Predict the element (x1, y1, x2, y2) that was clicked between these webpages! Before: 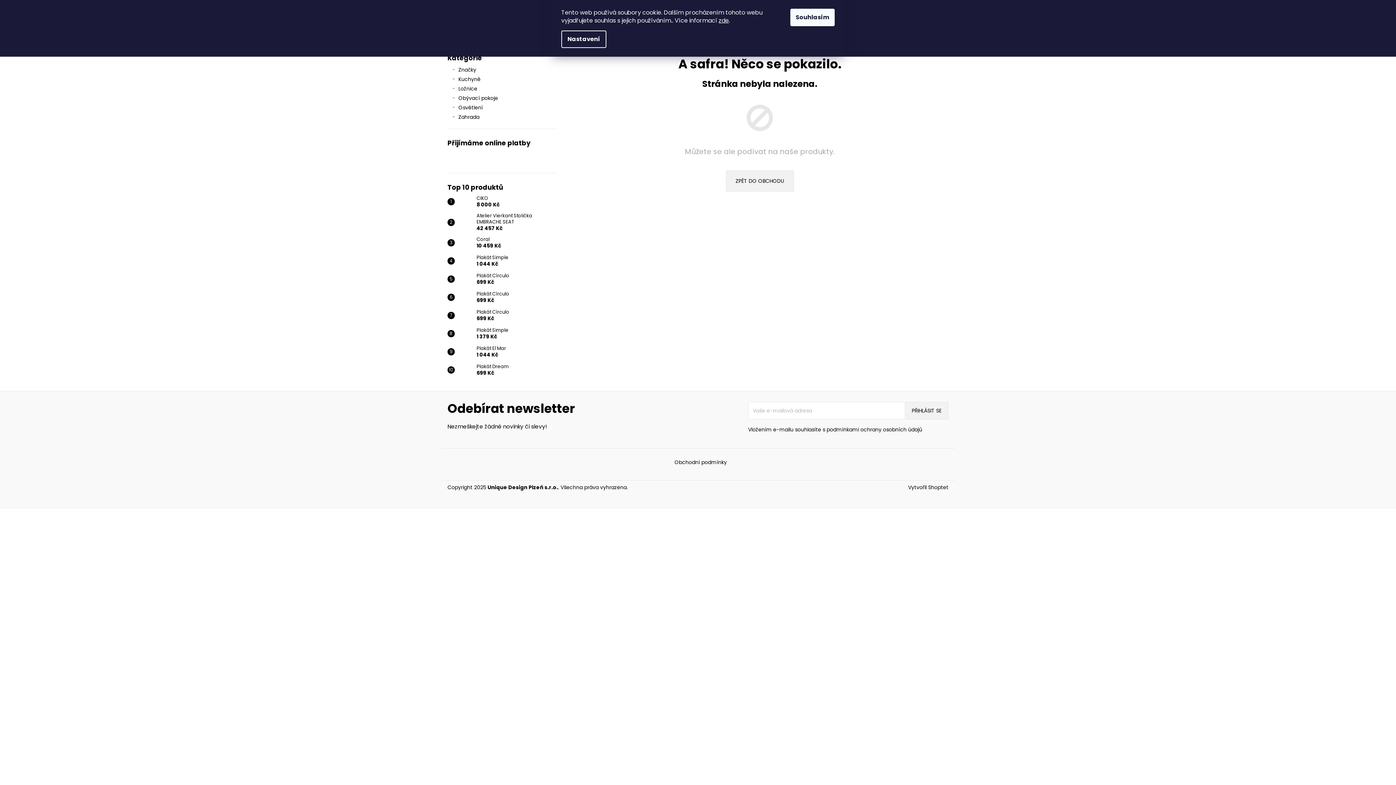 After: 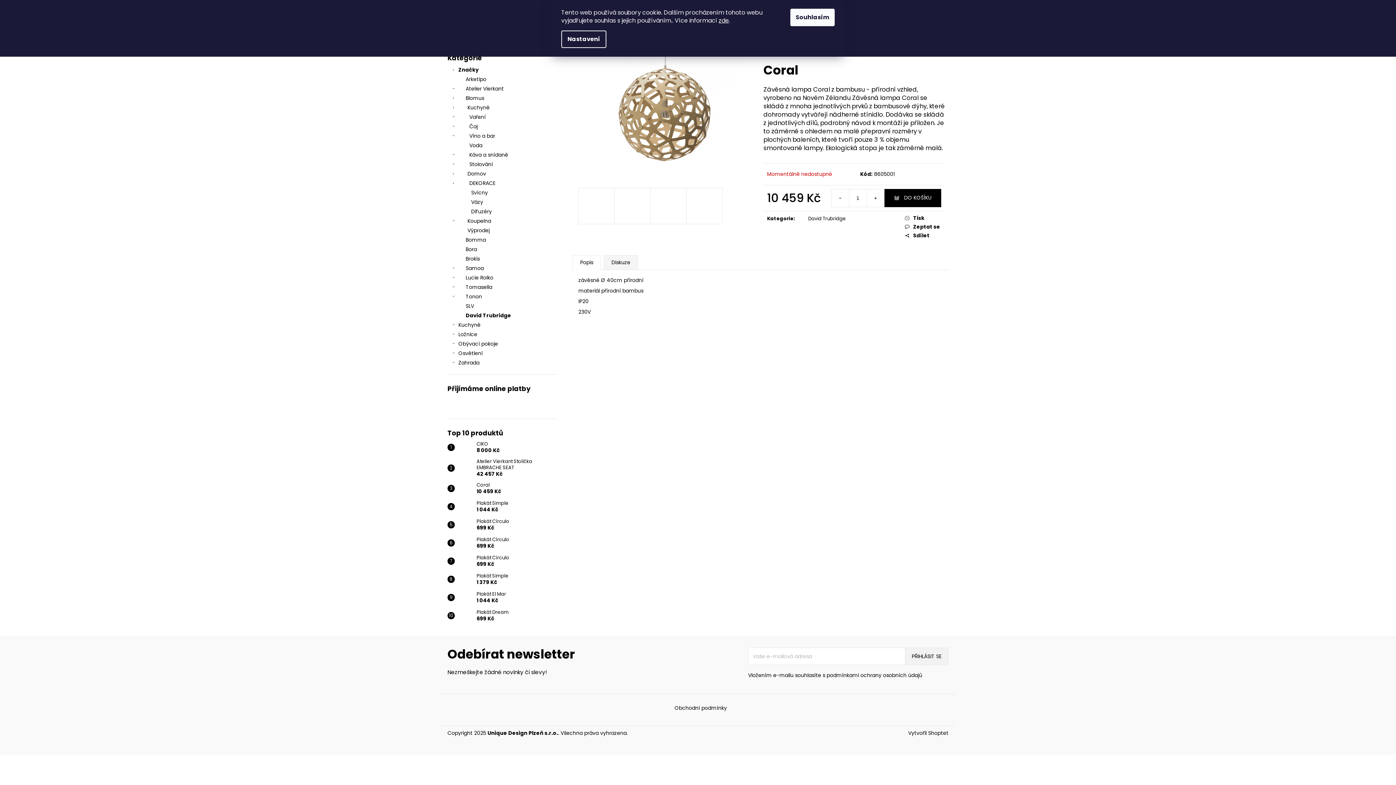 Action: bbox: (473, 236, 501, 249) label: Coral
10 459 Kč